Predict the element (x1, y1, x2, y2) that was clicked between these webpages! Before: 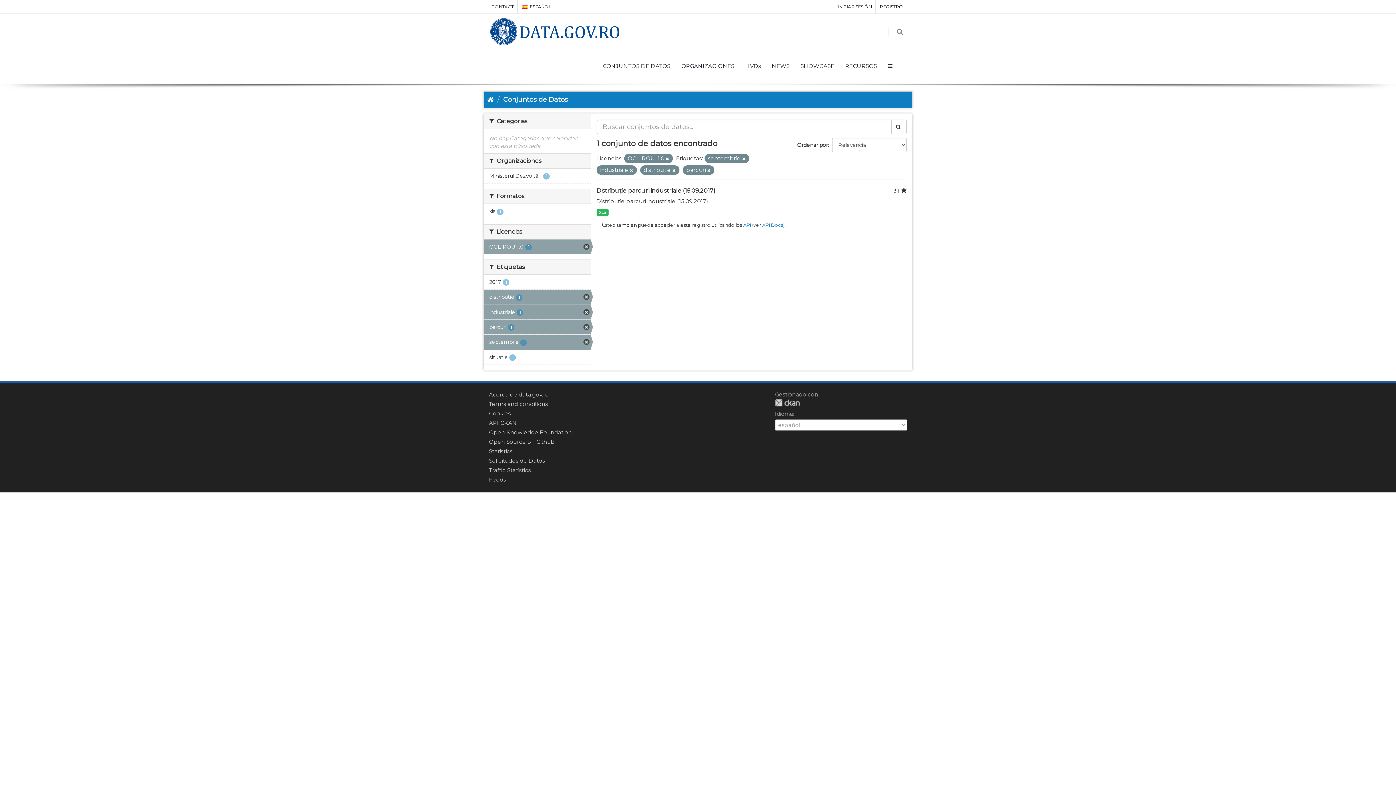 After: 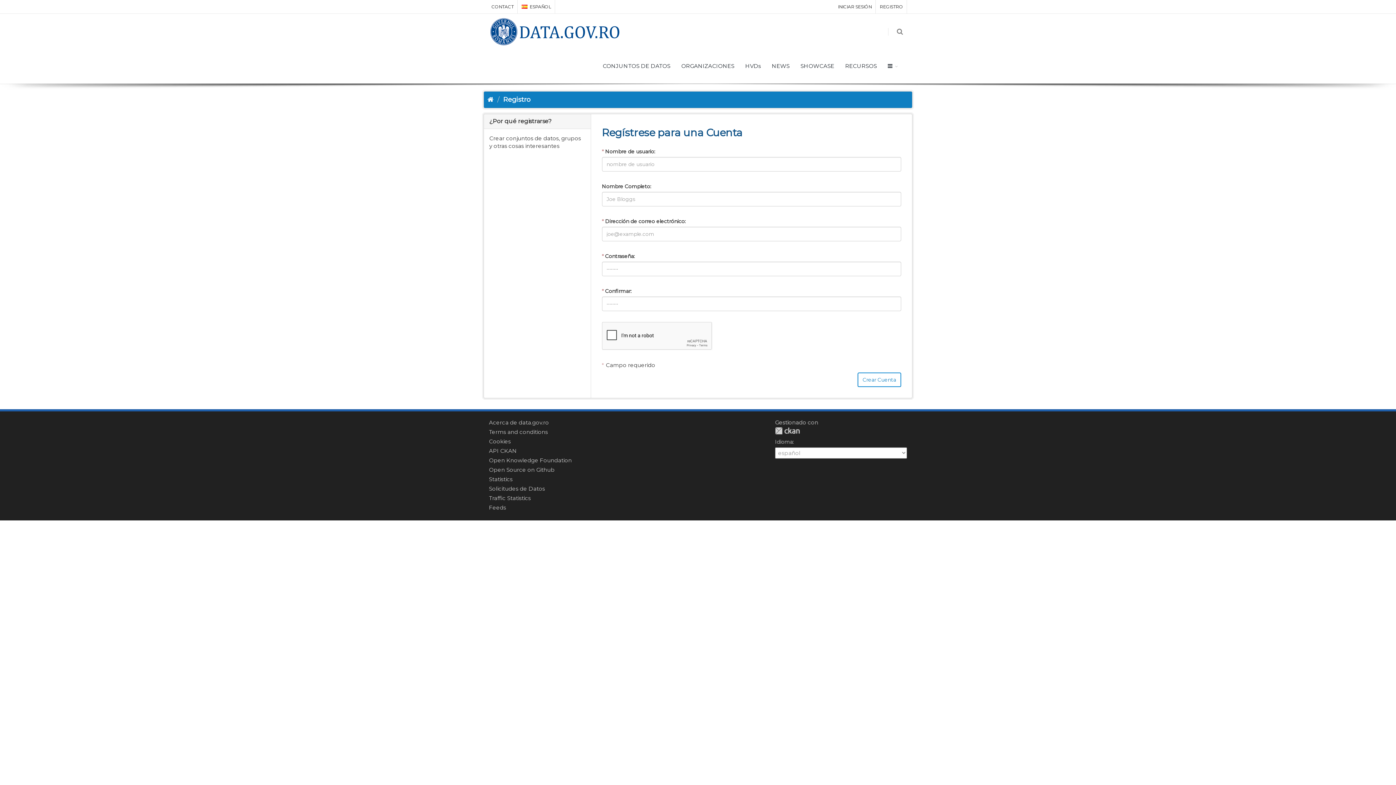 Action: label: REGISTRO bbox: (876, 0, 906, 13)